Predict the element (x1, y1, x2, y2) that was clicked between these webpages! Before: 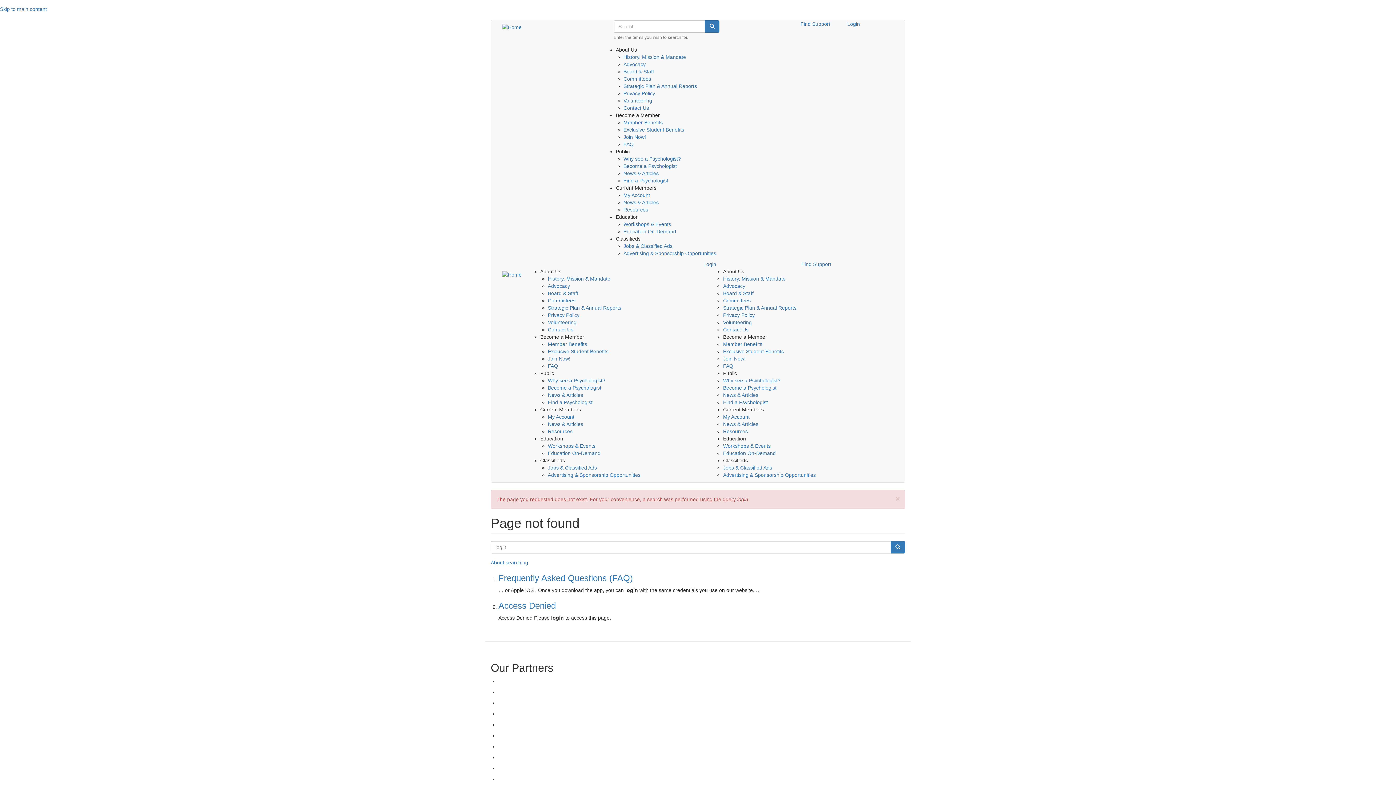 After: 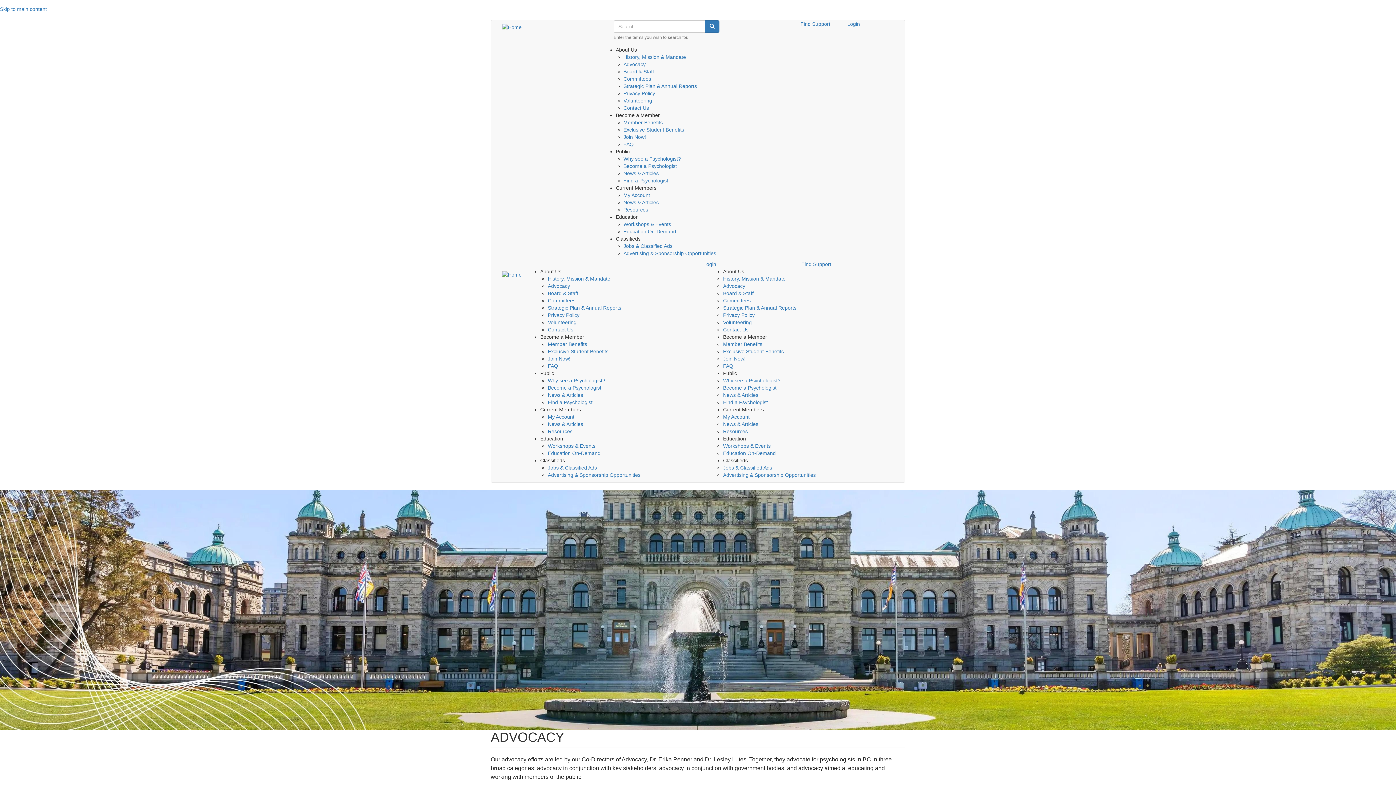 Action: bbox: (723, 283, 745, 289) label: Advocacy